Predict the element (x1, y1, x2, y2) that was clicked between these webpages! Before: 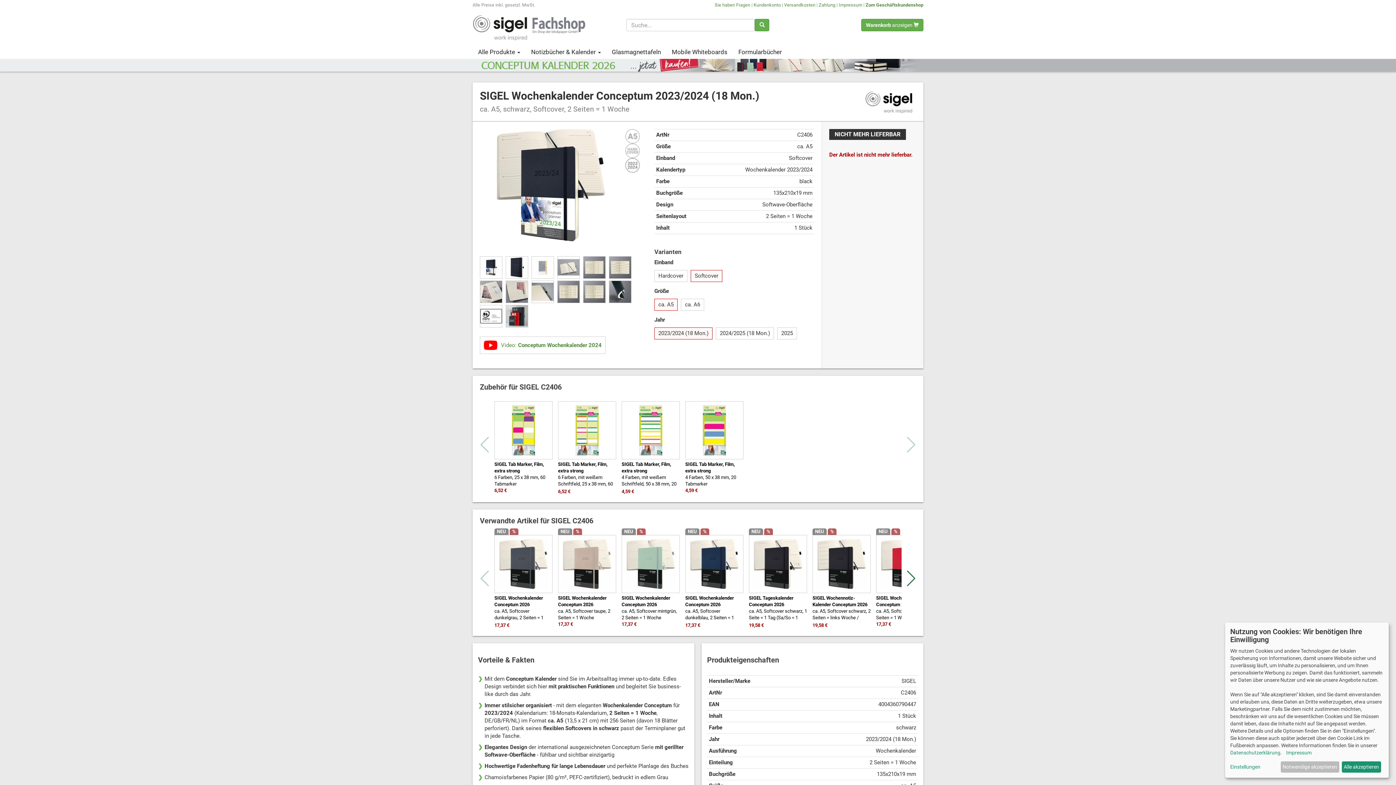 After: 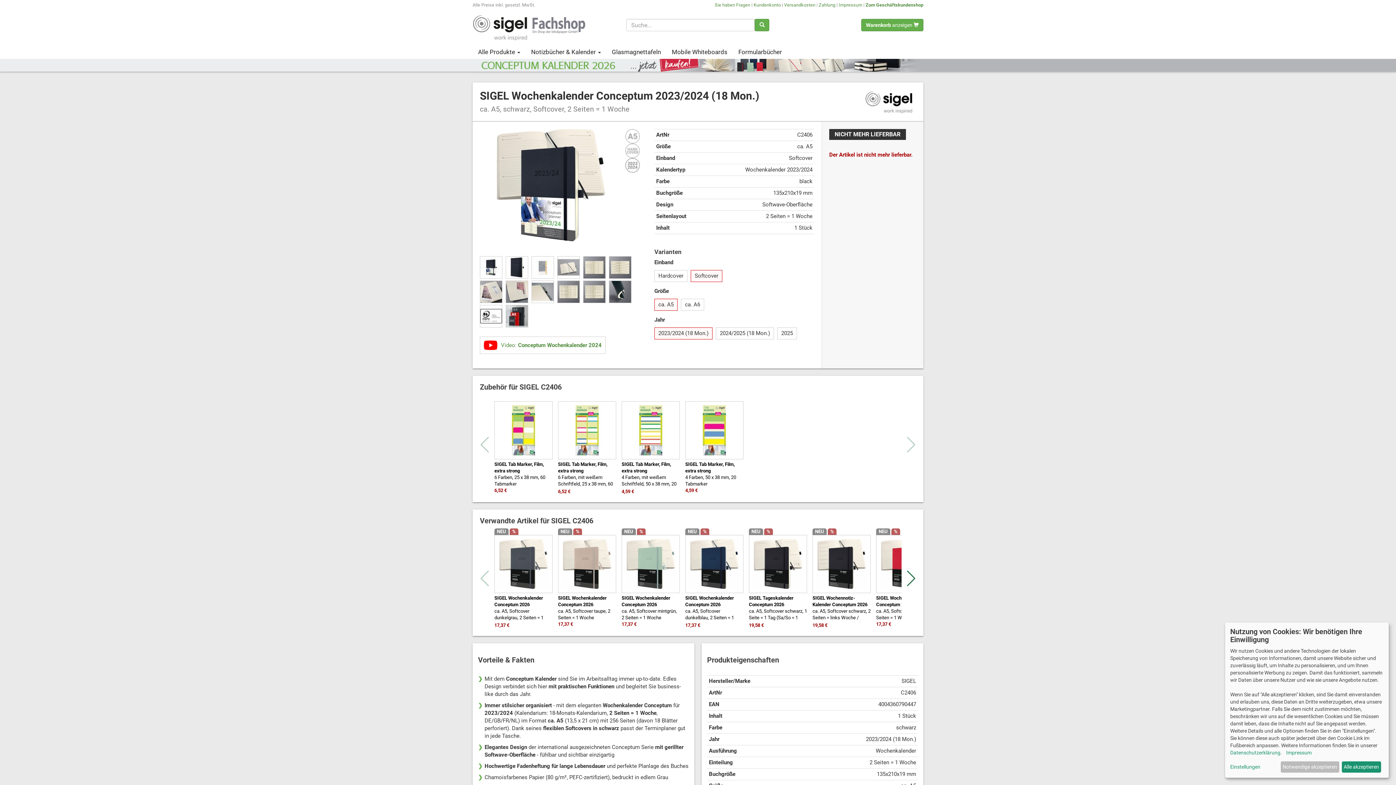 Action: bbox: (654, 327, 712, 339) label: 2023/2024 (18 Mon.)